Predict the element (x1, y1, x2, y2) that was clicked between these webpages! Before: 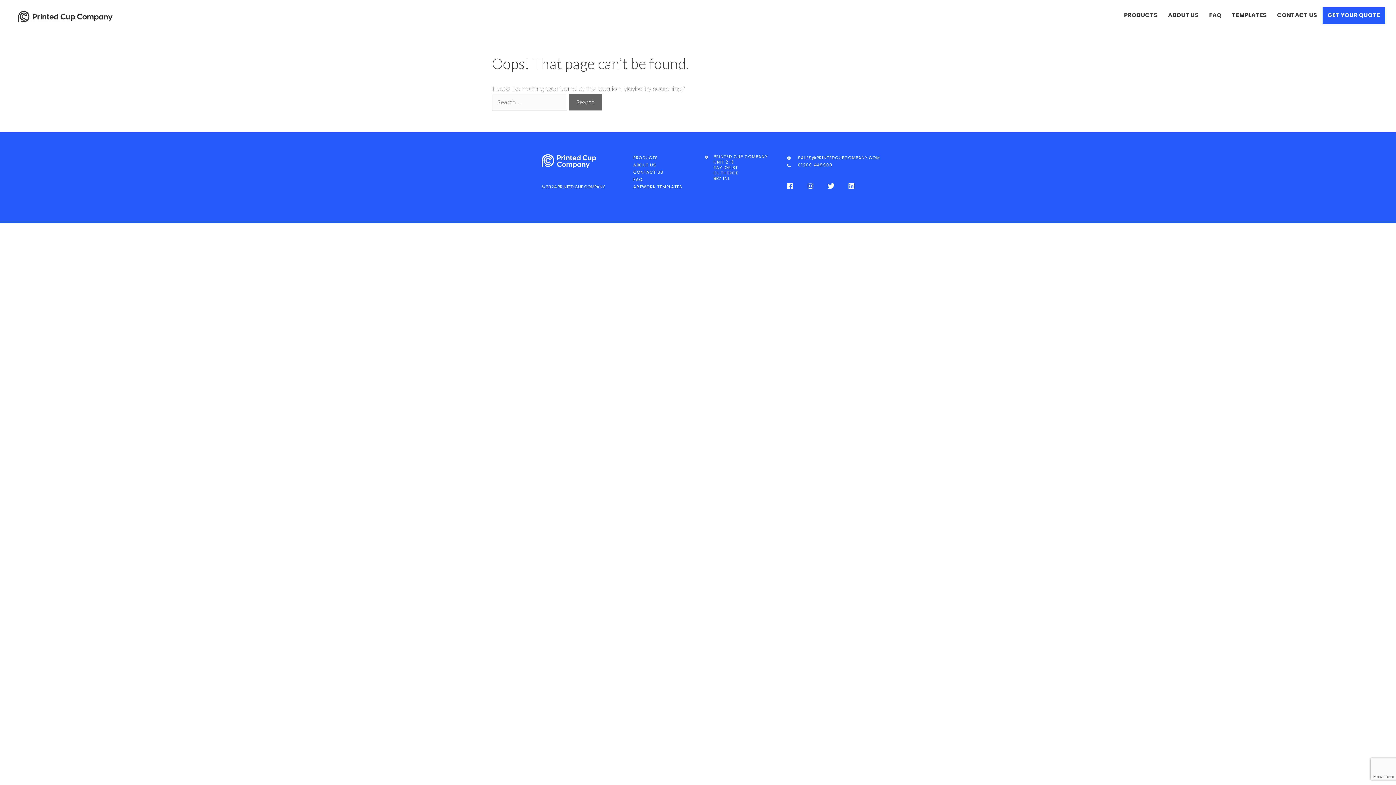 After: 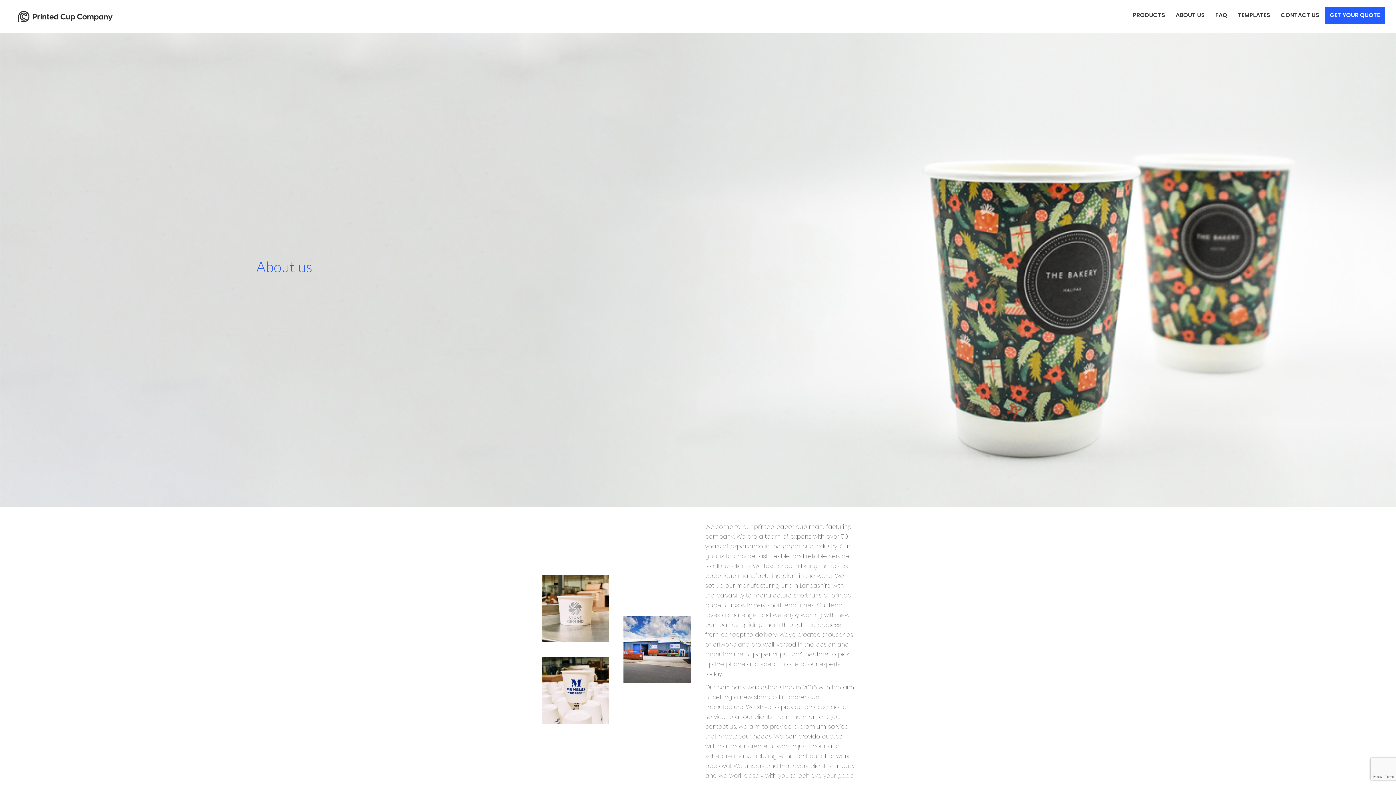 Action: bbox: (633, 162, 656, 167) label: ABOUT US